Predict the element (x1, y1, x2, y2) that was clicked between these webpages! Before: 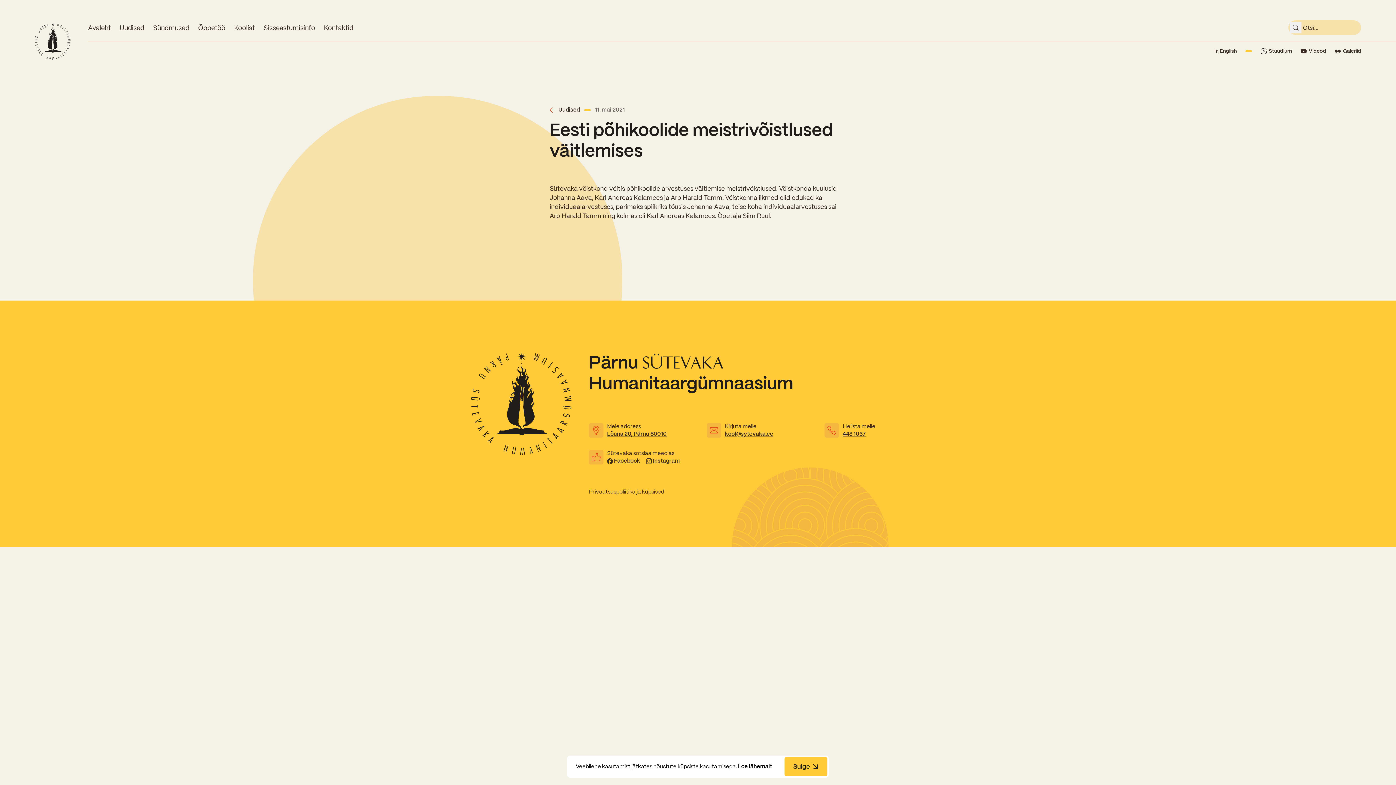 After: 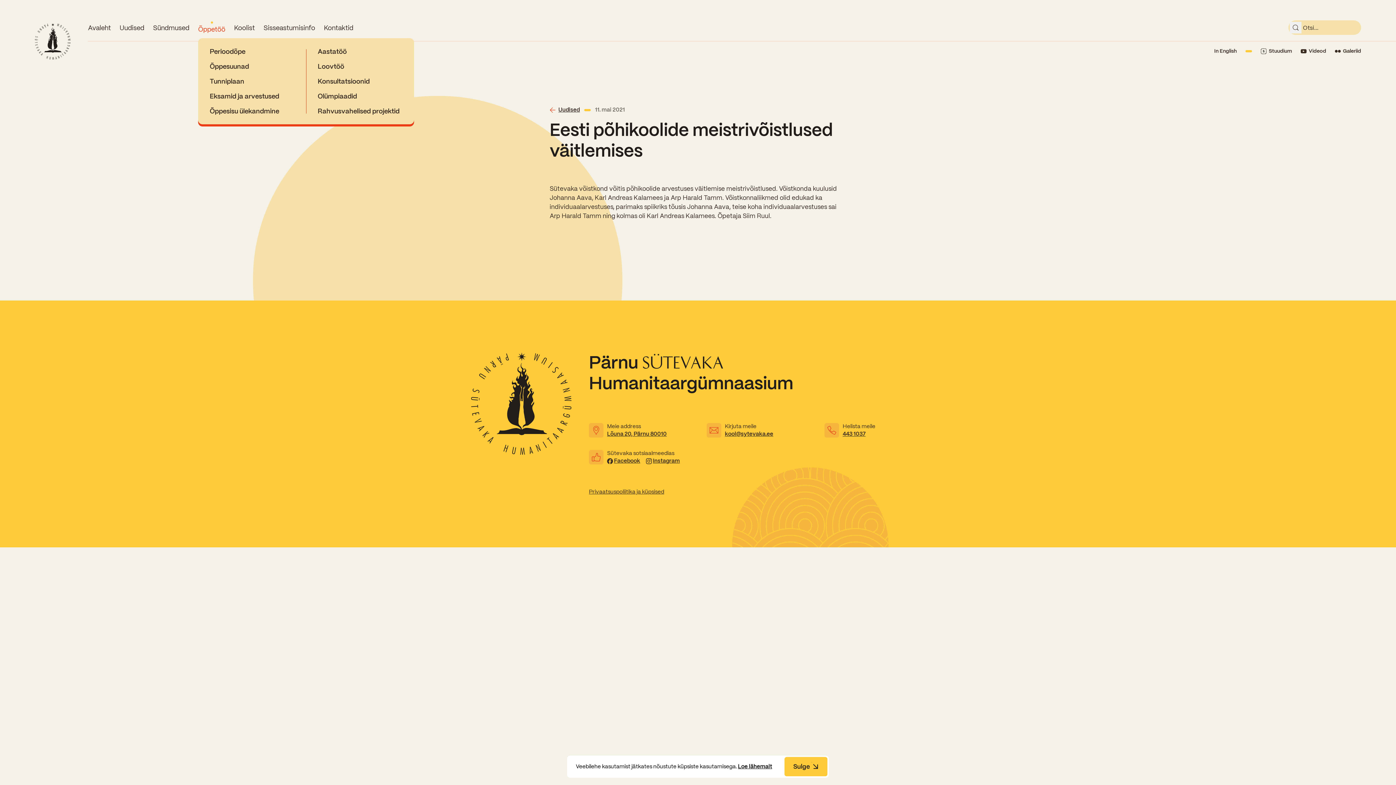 Action: bbox: (198, 23, 225, 41) label: Õppetöö